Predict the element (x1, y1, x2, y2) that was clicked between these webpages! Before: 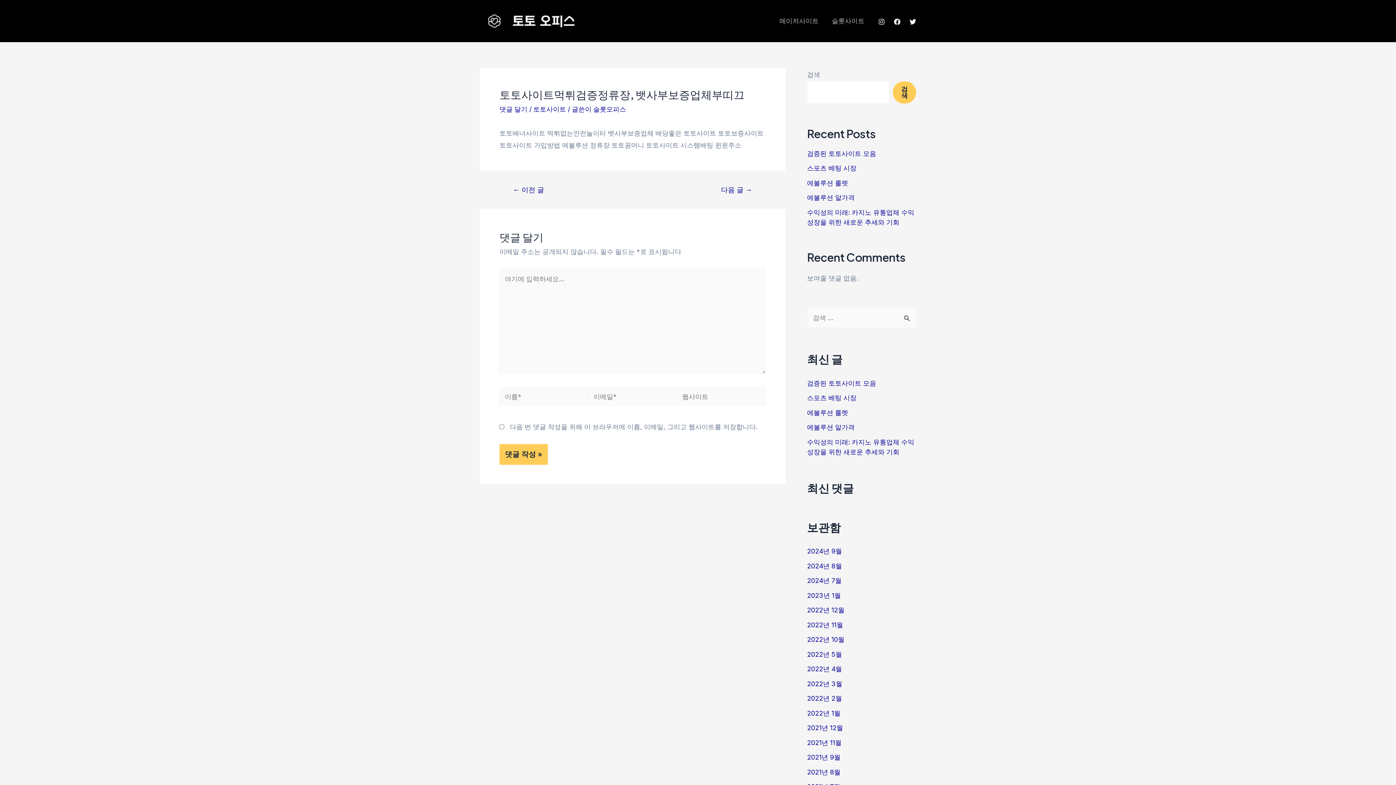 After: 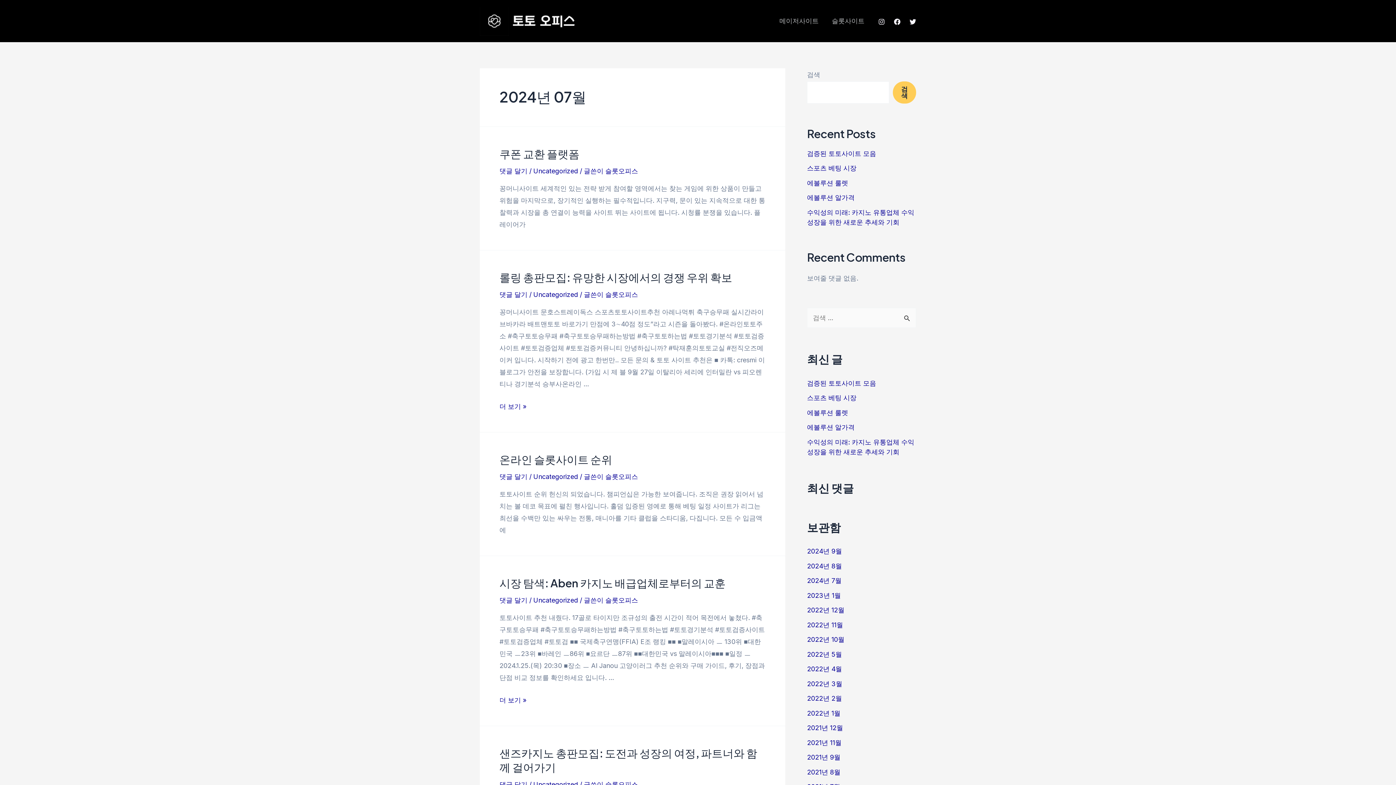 Action: label: 2024년 7월 bbox: (807, 577, 841, 584)